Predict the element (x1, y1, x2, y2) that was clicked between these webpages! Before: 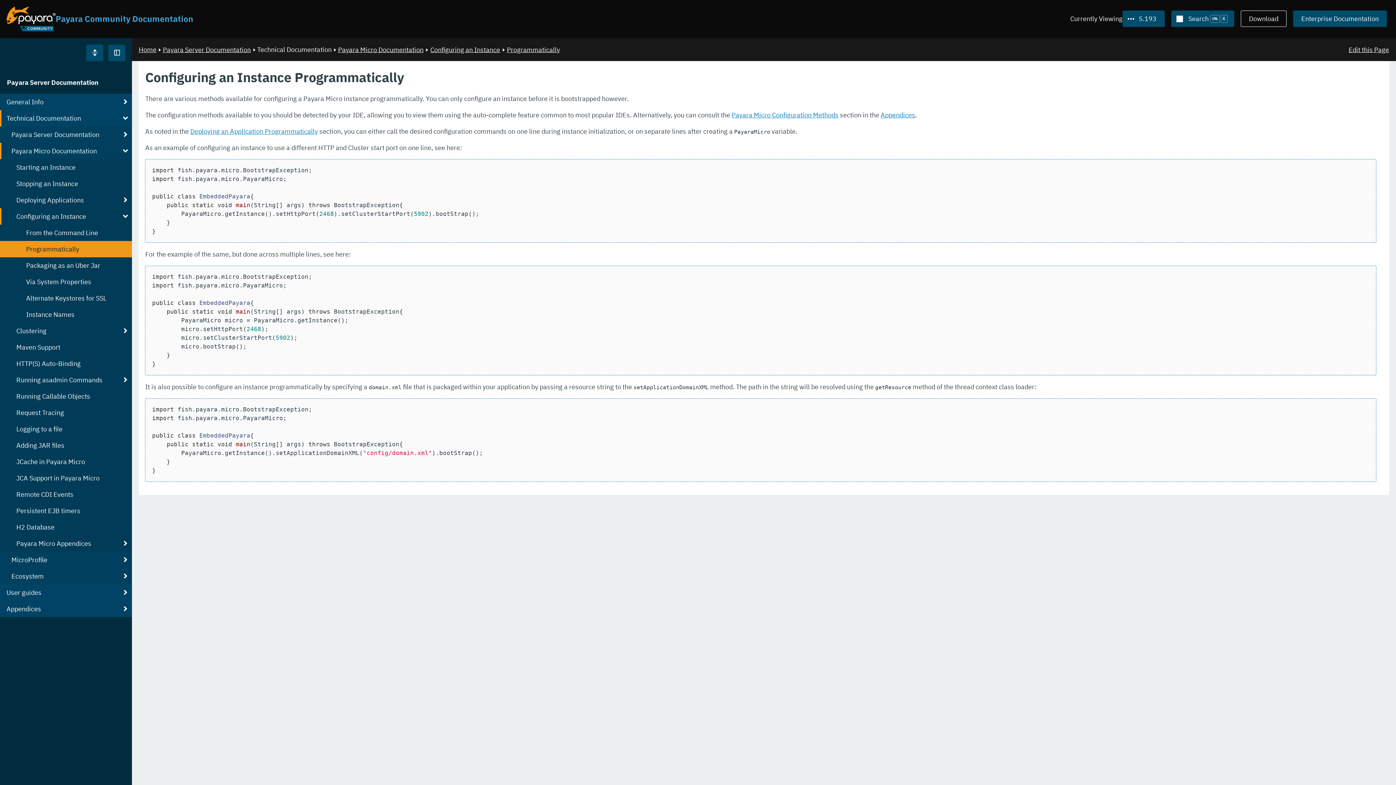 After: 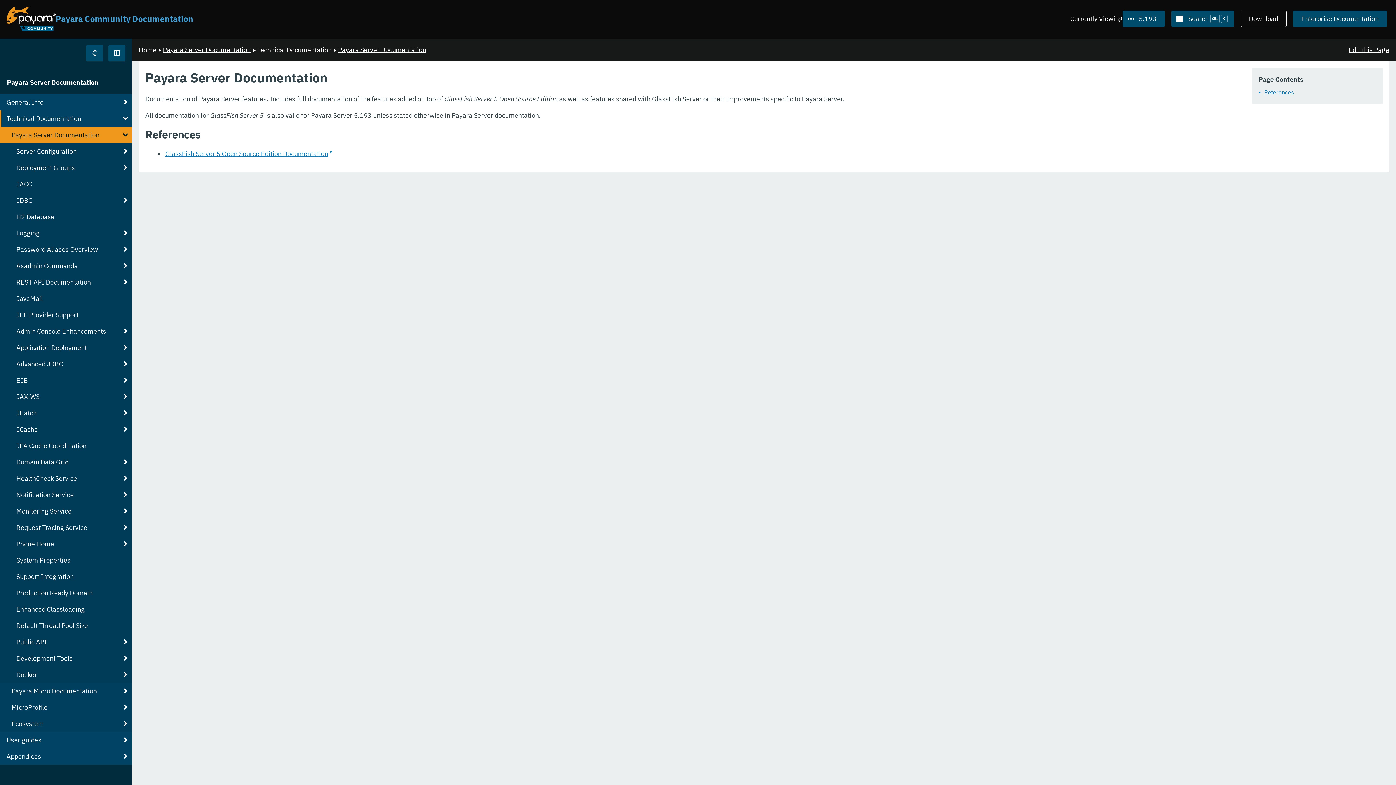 Action: bbox: (0, 126, 132, 142) label: Payara Server Documentation